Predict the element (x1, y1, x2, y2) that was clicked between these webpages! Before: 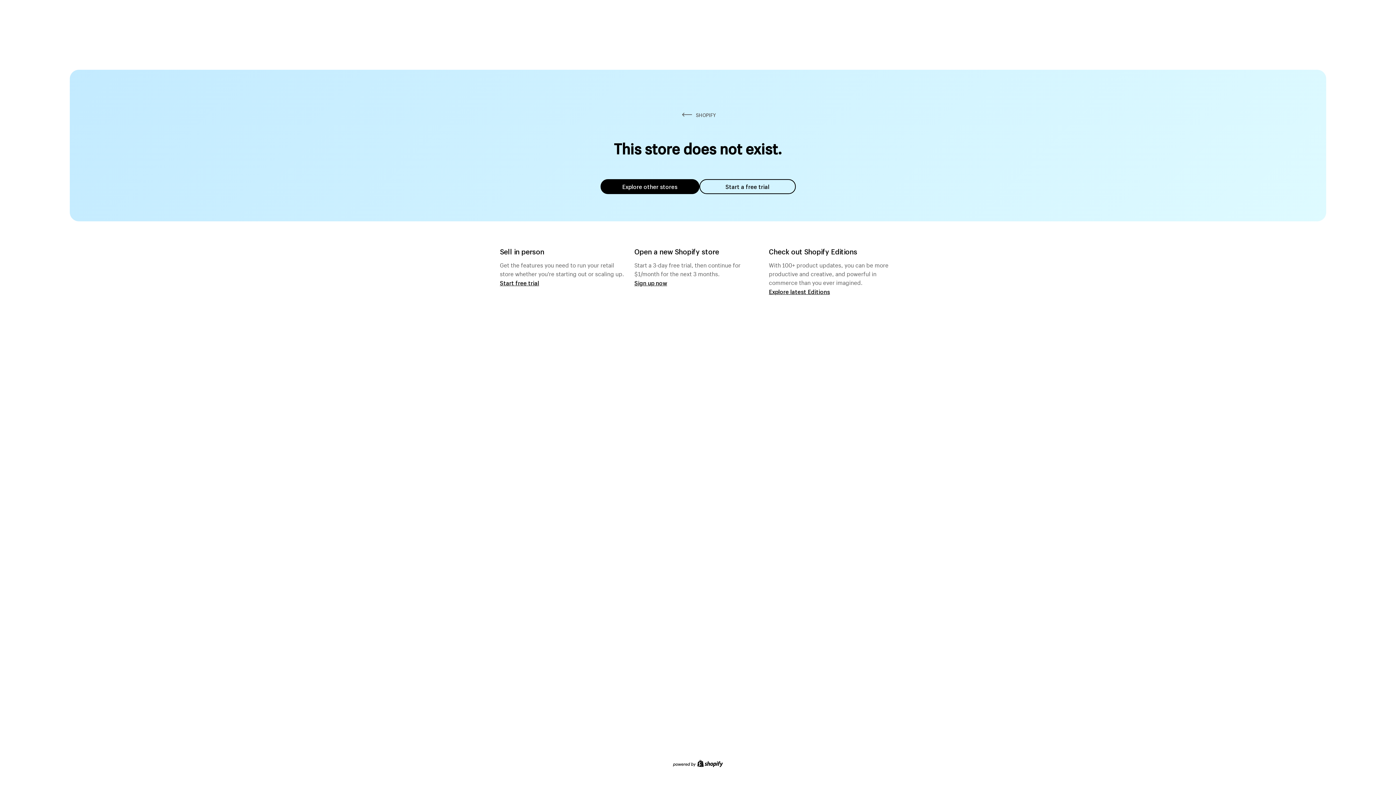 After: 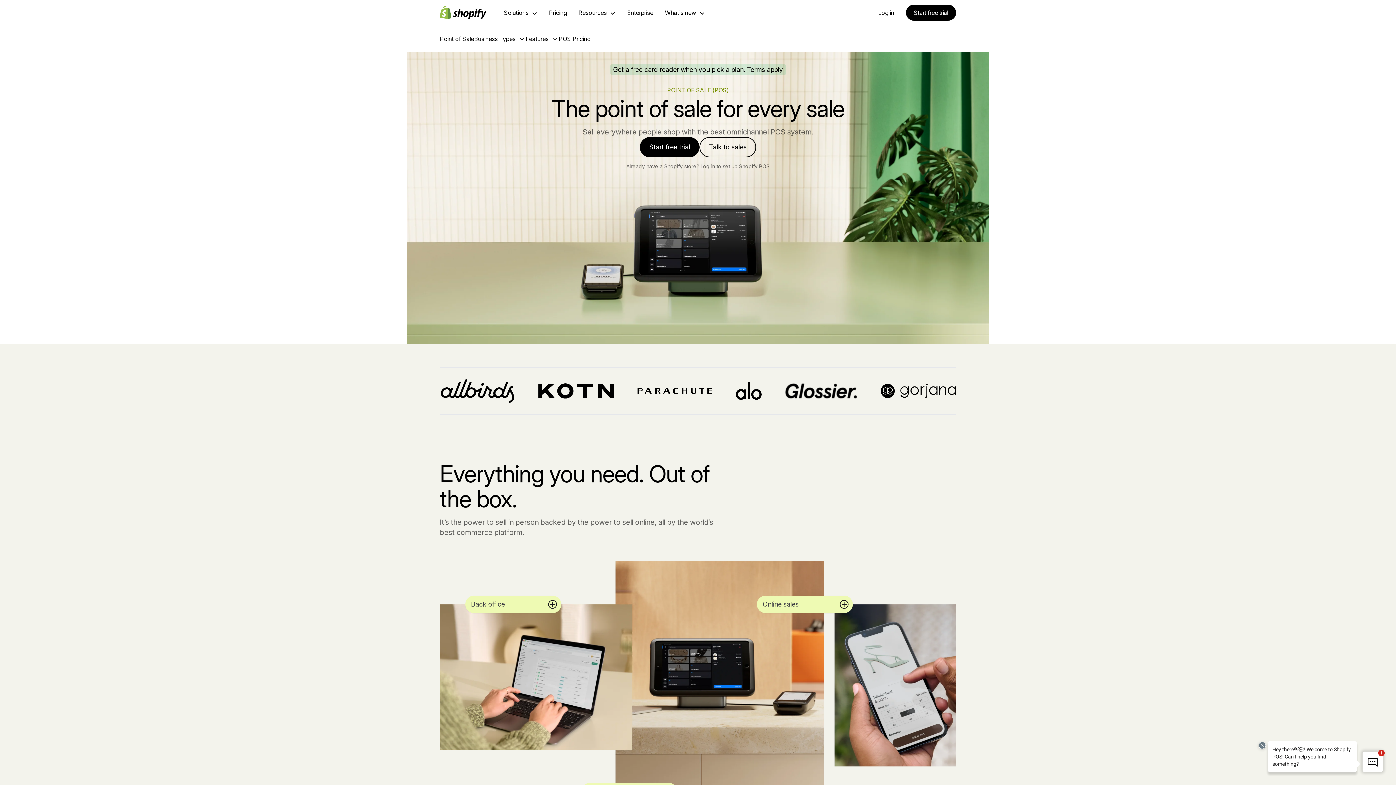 Action: label: Start free trial bbox: (500, 279, 539, 286)